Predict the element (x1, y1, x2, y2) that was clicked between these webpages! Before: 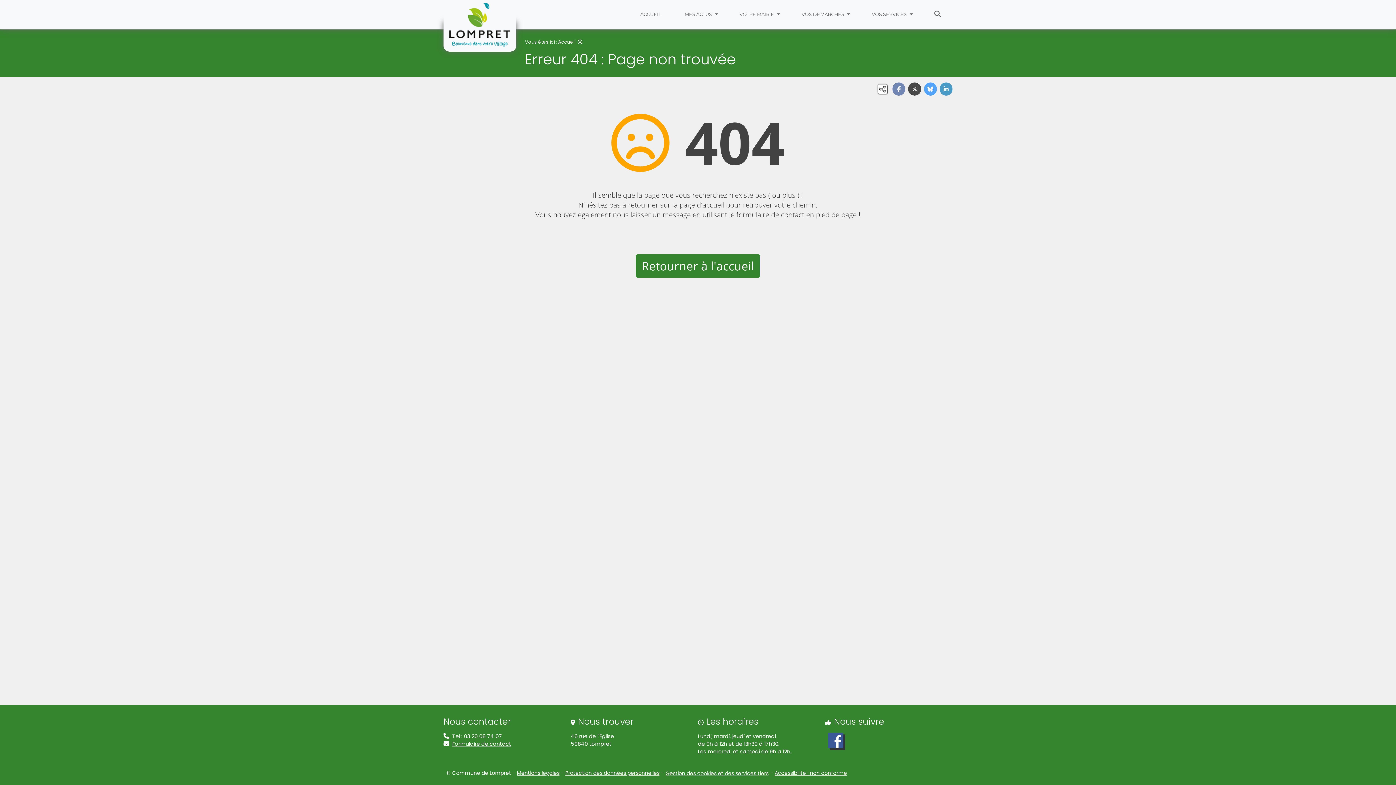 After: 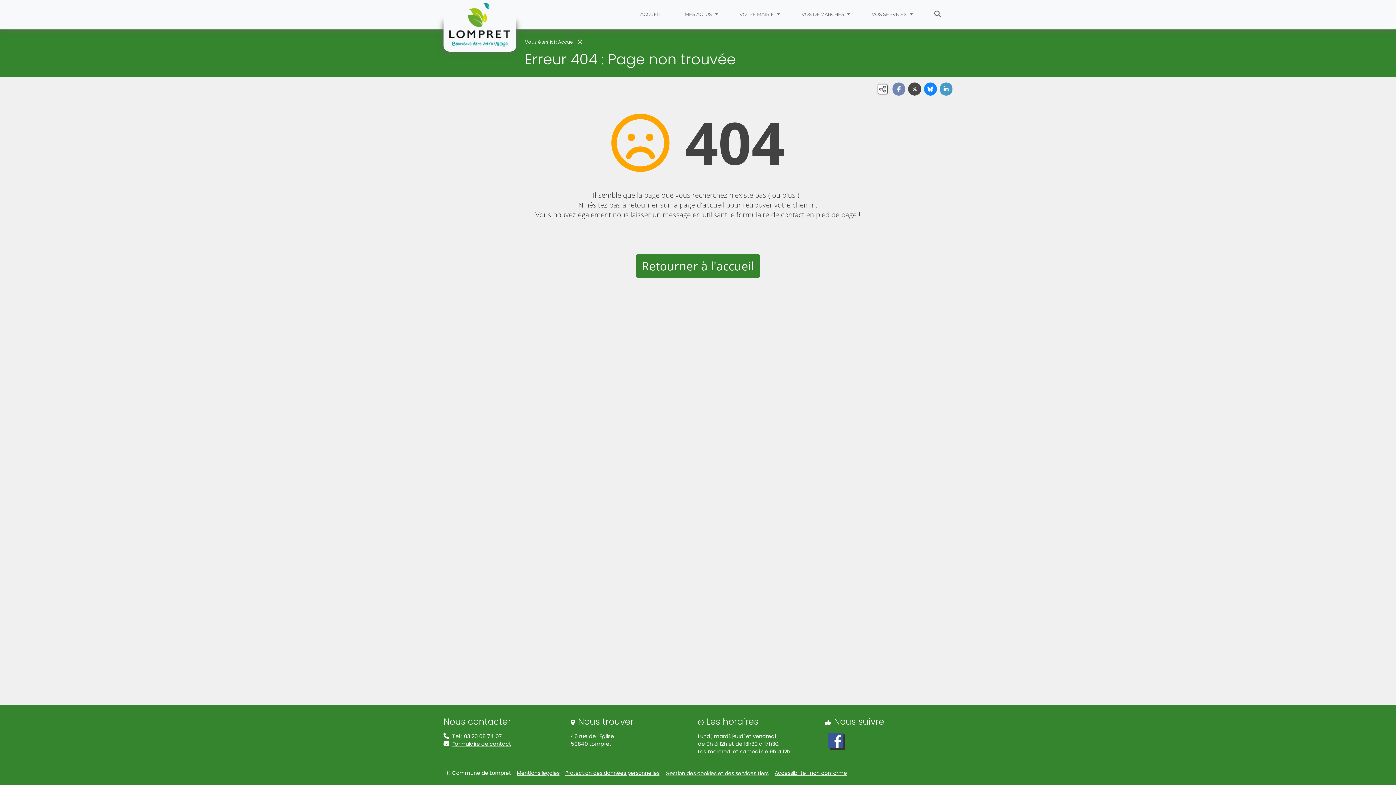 Action: bbox: (924, 82, 937, 95)